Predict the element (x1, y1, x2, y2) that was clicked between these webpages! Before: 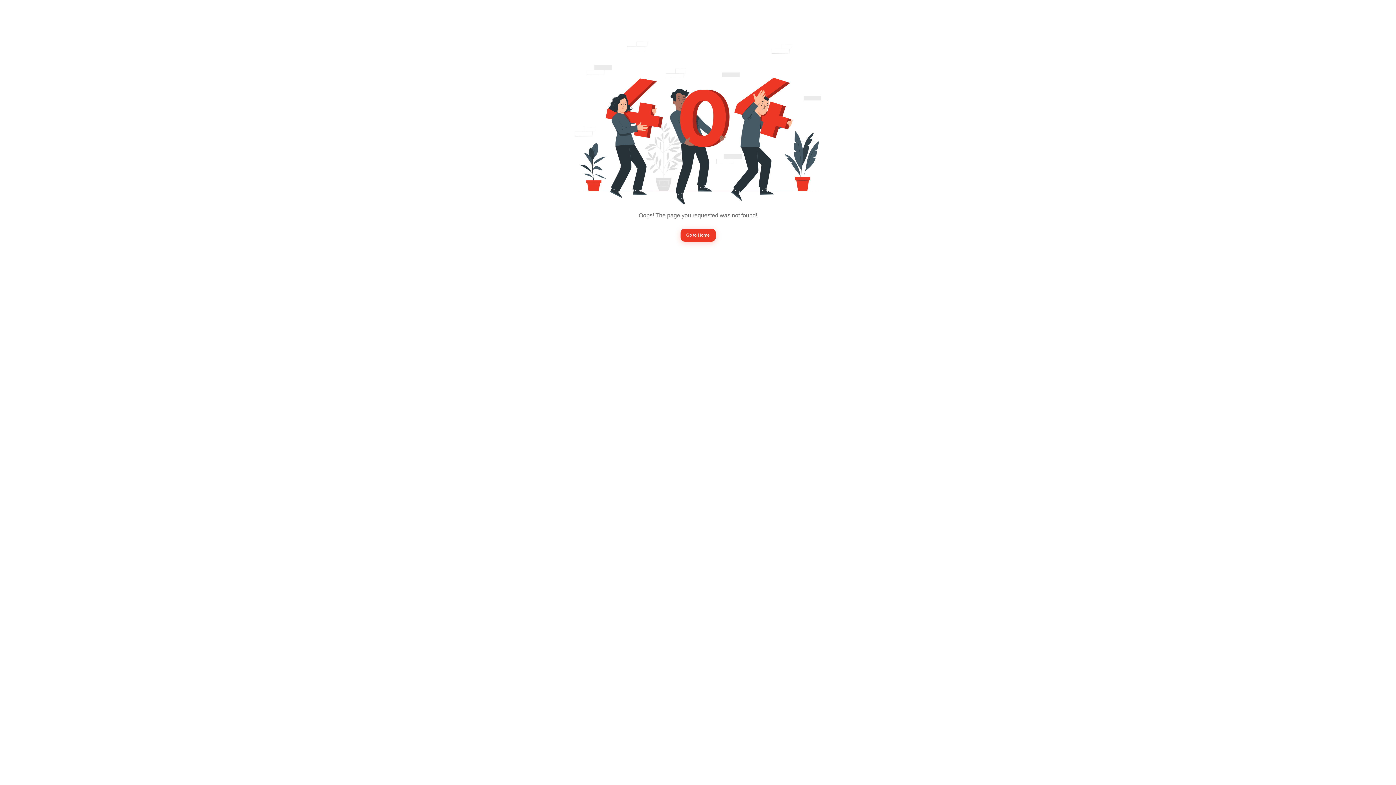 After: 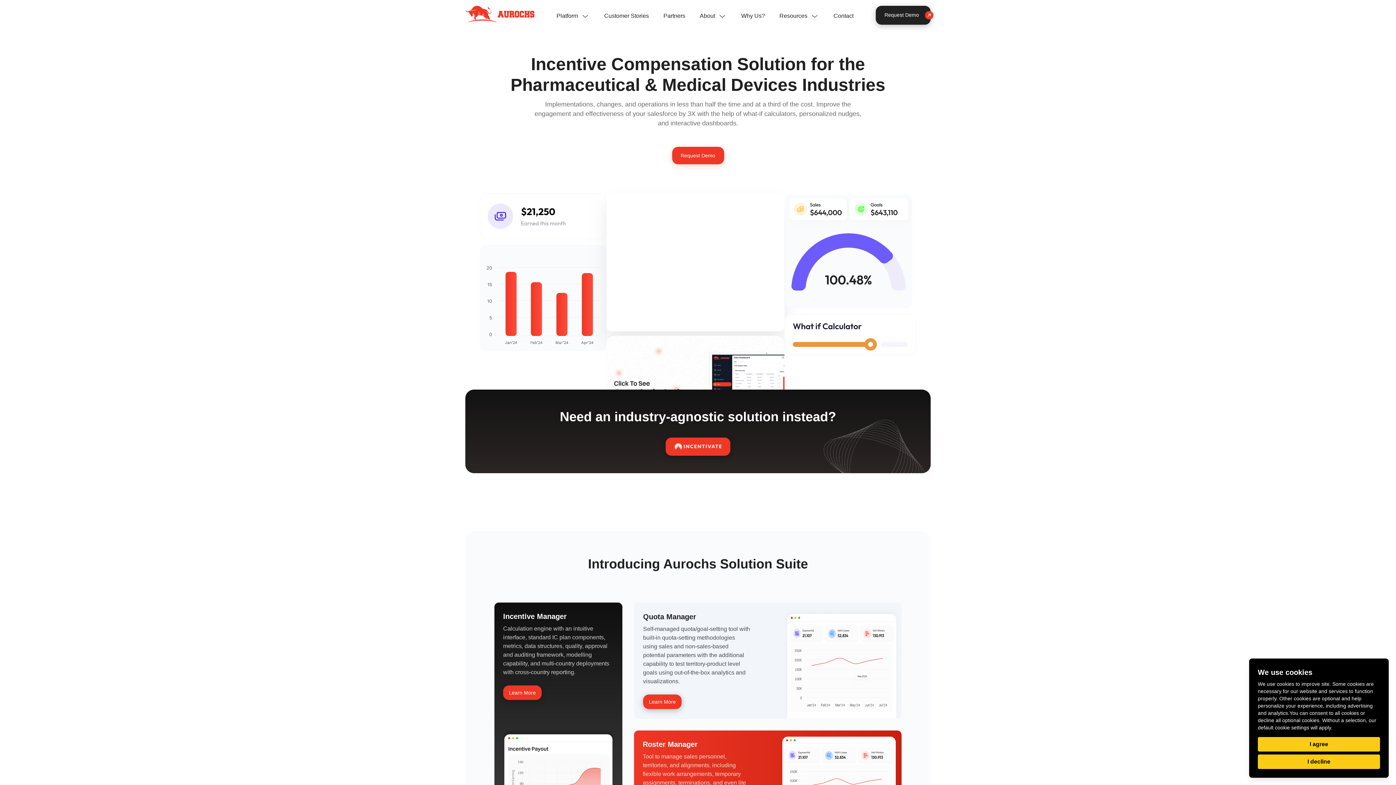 Action: label: Go to Home bbox: (680, 228, 715, 241)